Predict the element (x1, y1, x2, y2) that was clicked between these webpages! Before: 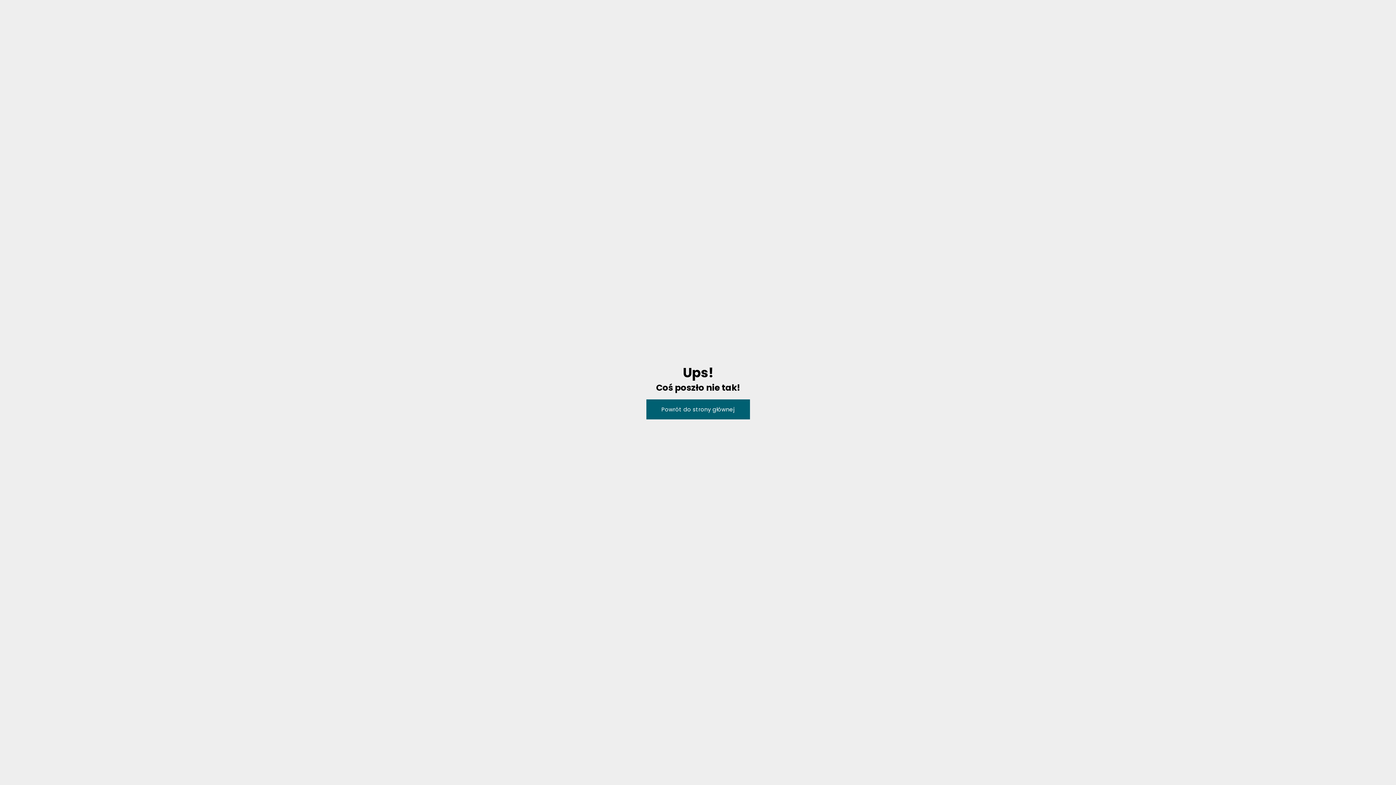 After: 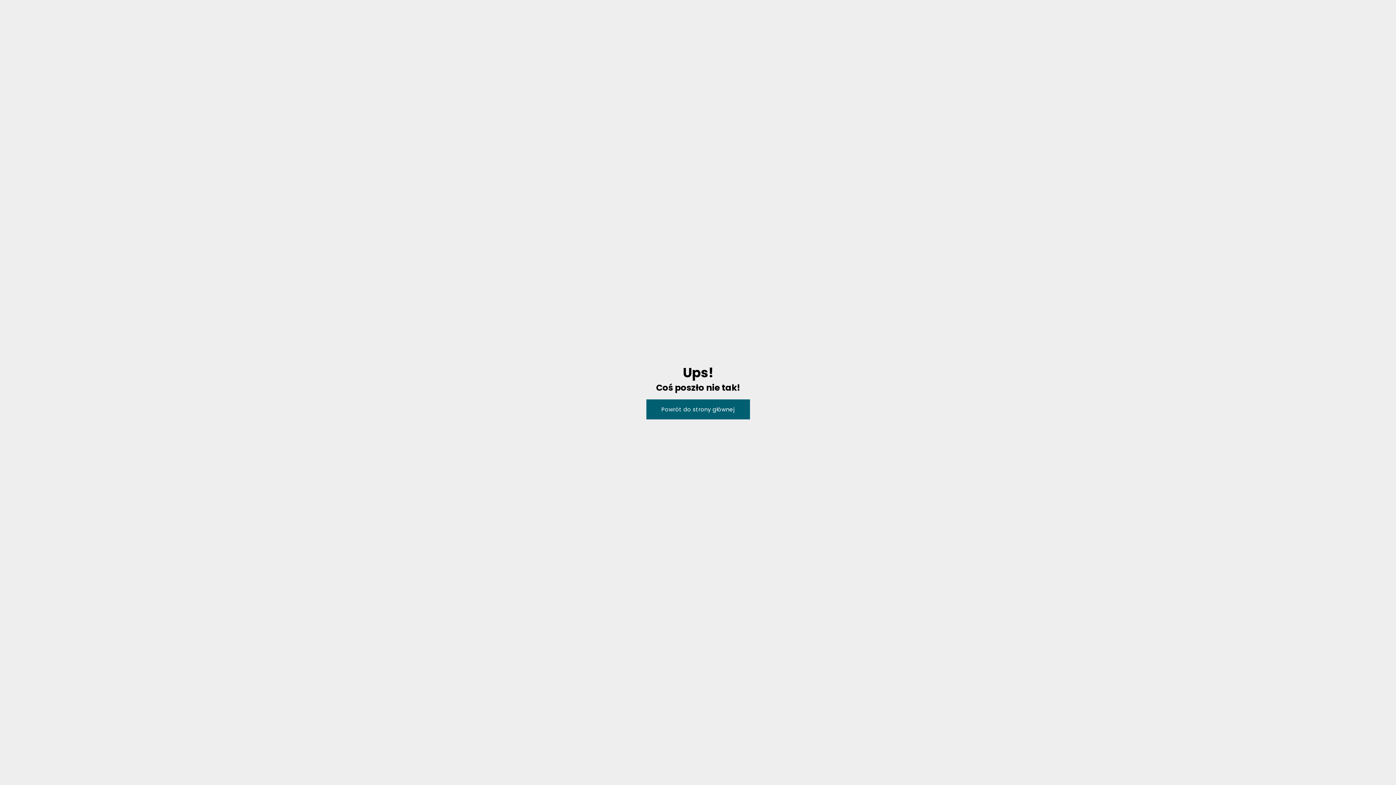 Action: label: Powrót do strony głównej bbox: (646, 399, 750, 419)